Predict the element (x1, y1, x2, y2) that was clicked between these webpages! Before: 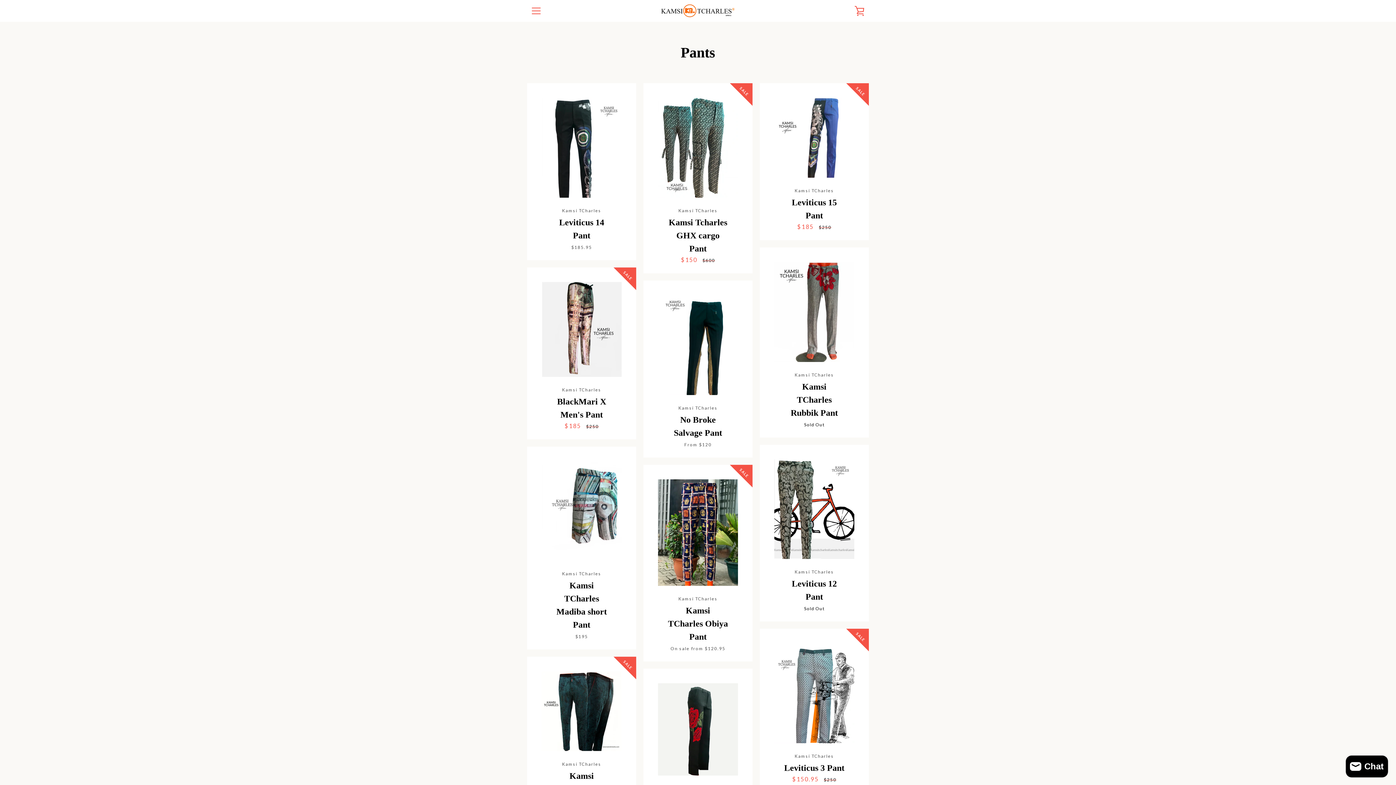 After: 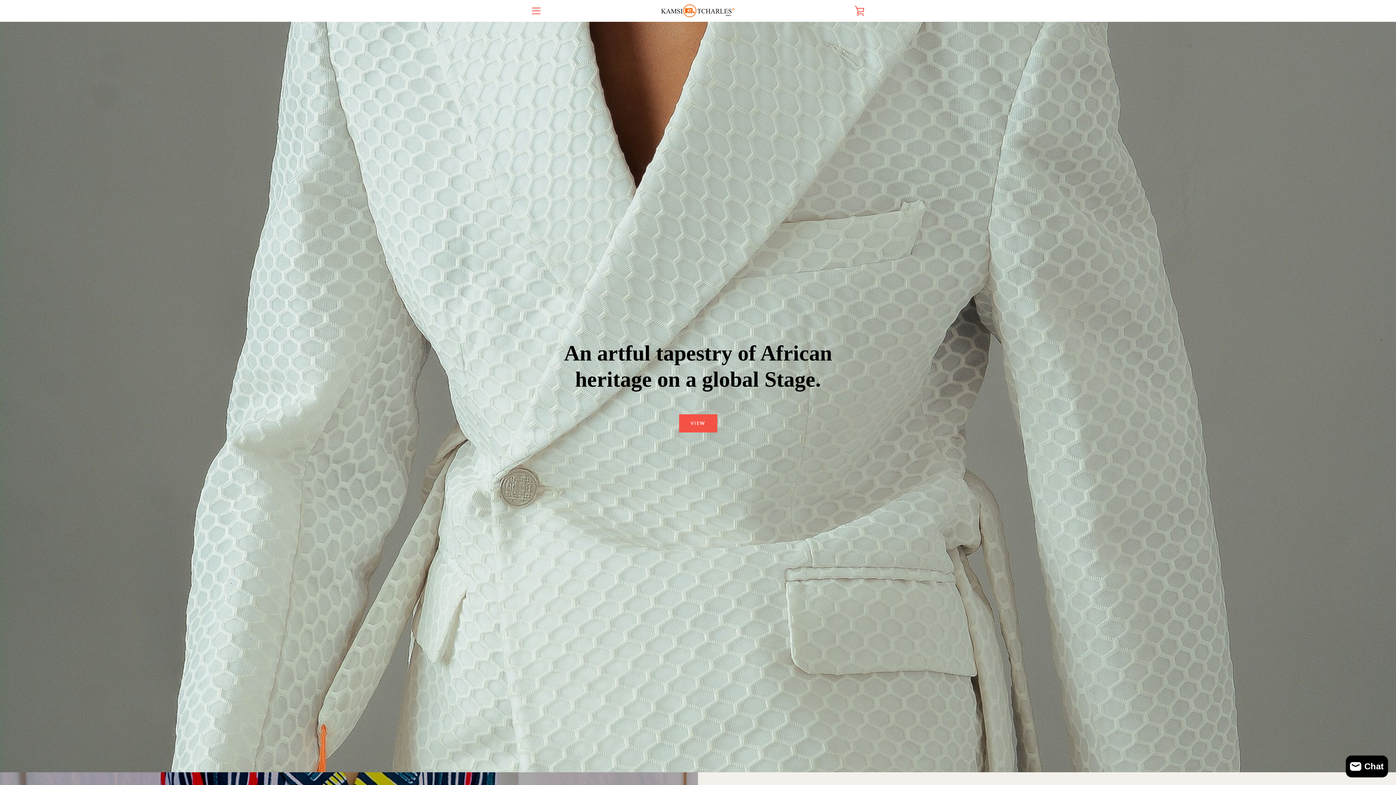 Action: bbox: (660, 3, 735, 18)